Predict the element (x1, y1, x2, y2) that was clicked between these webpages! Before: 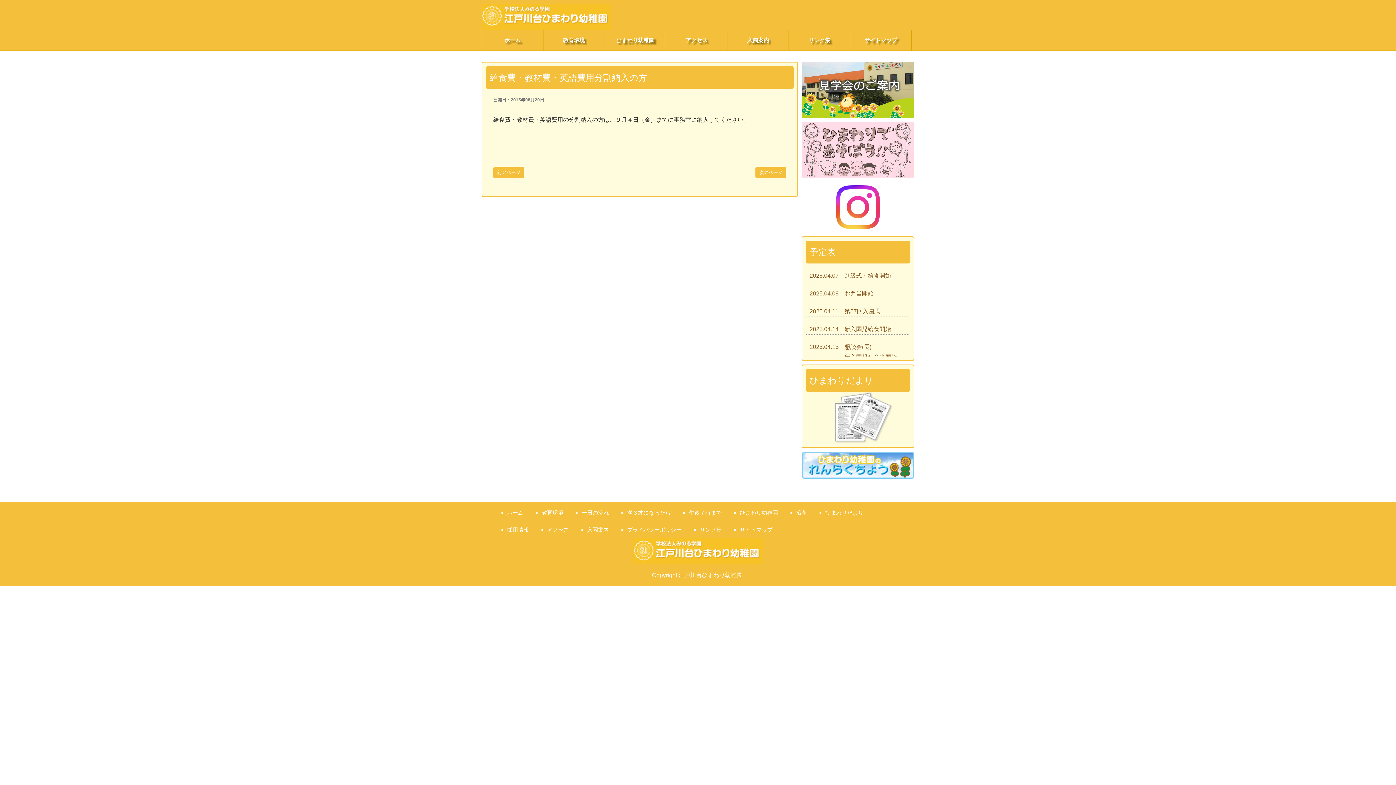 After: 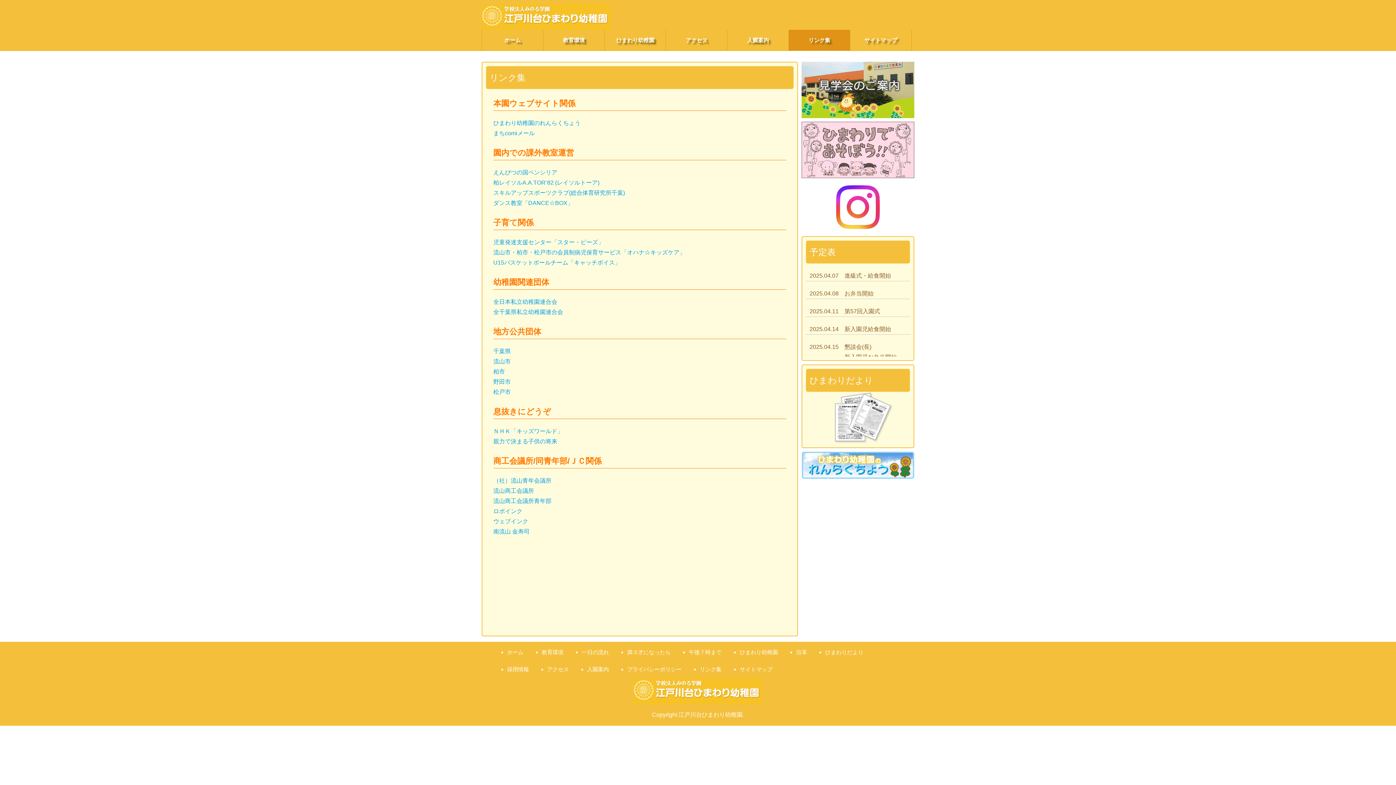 Action: label: リンク集 bbox: (700, 521, 721, 538)